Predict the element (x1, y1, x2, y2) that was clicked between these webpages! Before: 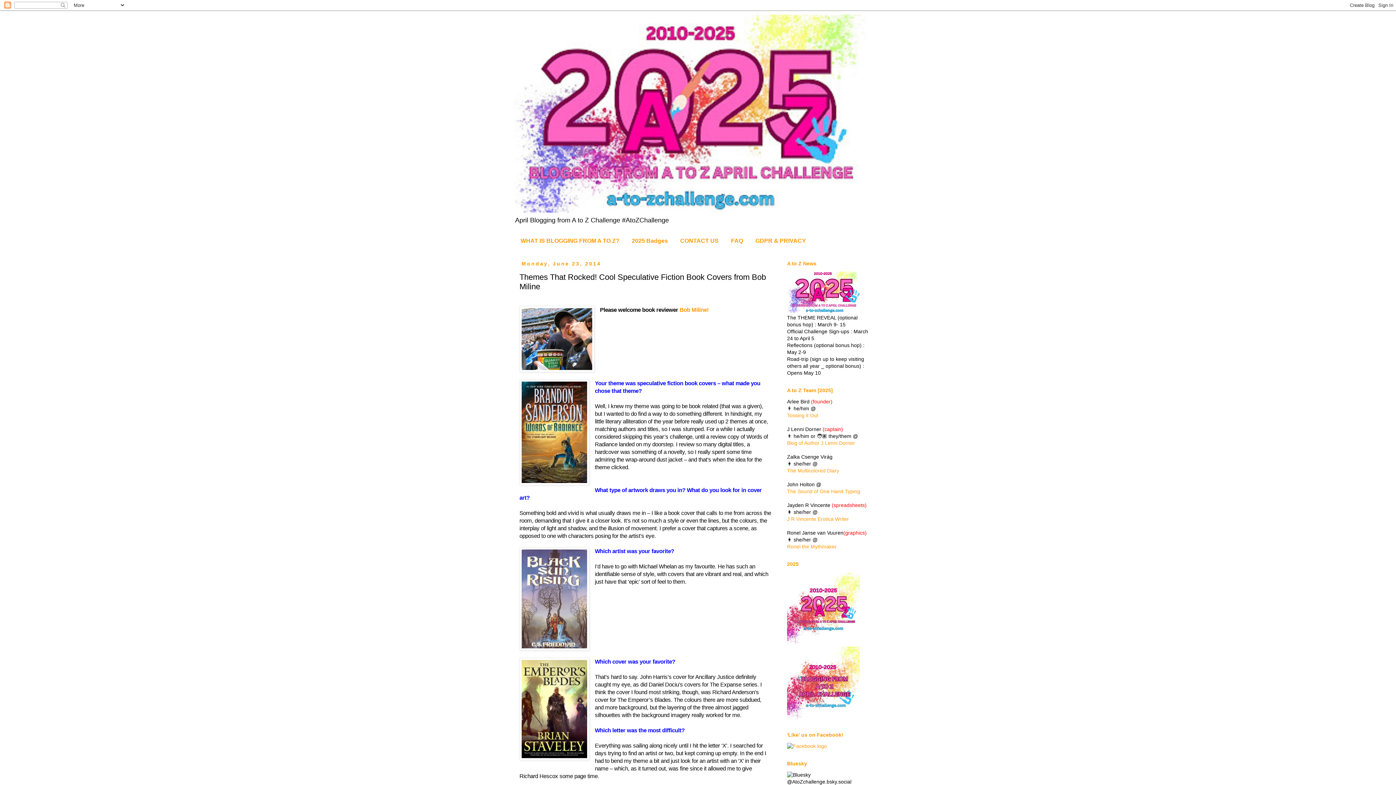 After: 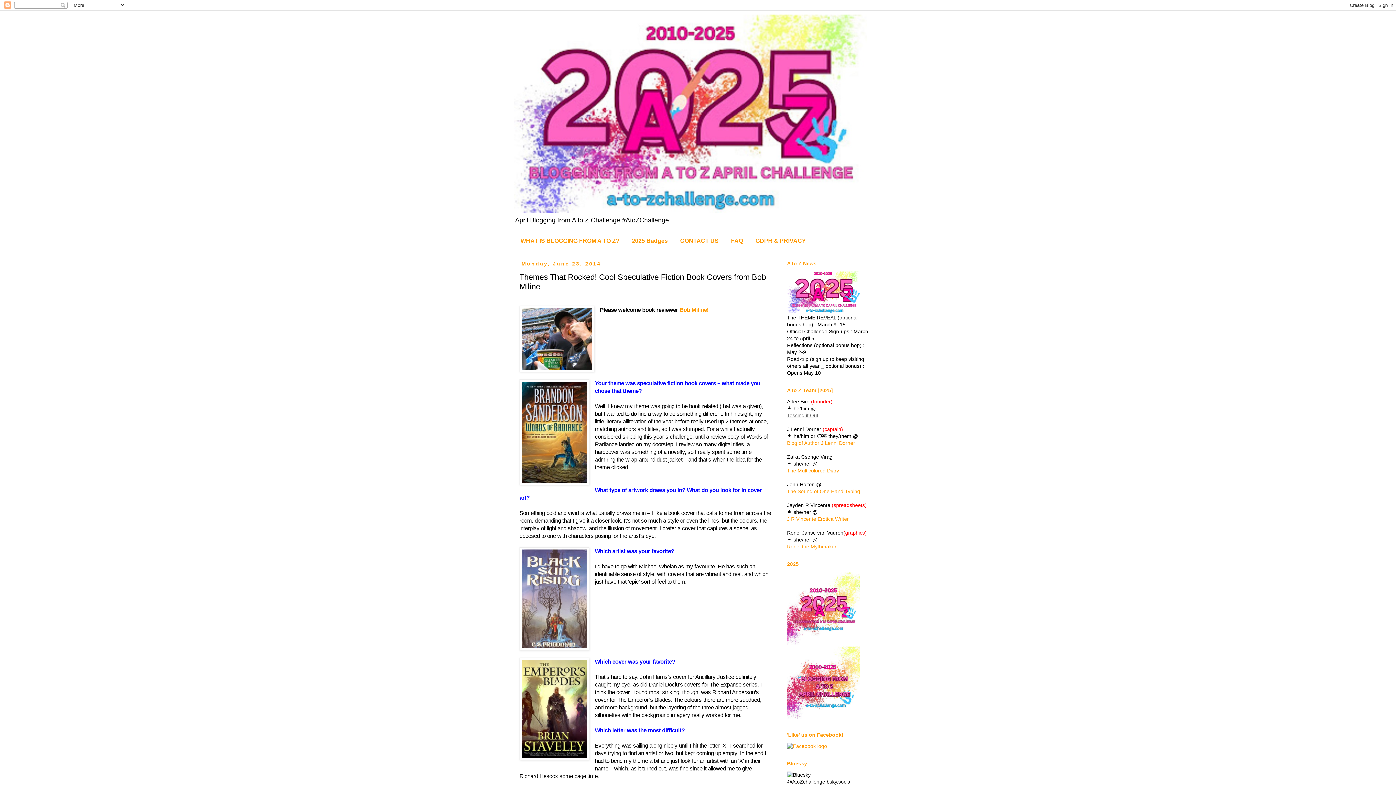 Action: label: Tossing it Out bbox: (787, 412, 818, 418)